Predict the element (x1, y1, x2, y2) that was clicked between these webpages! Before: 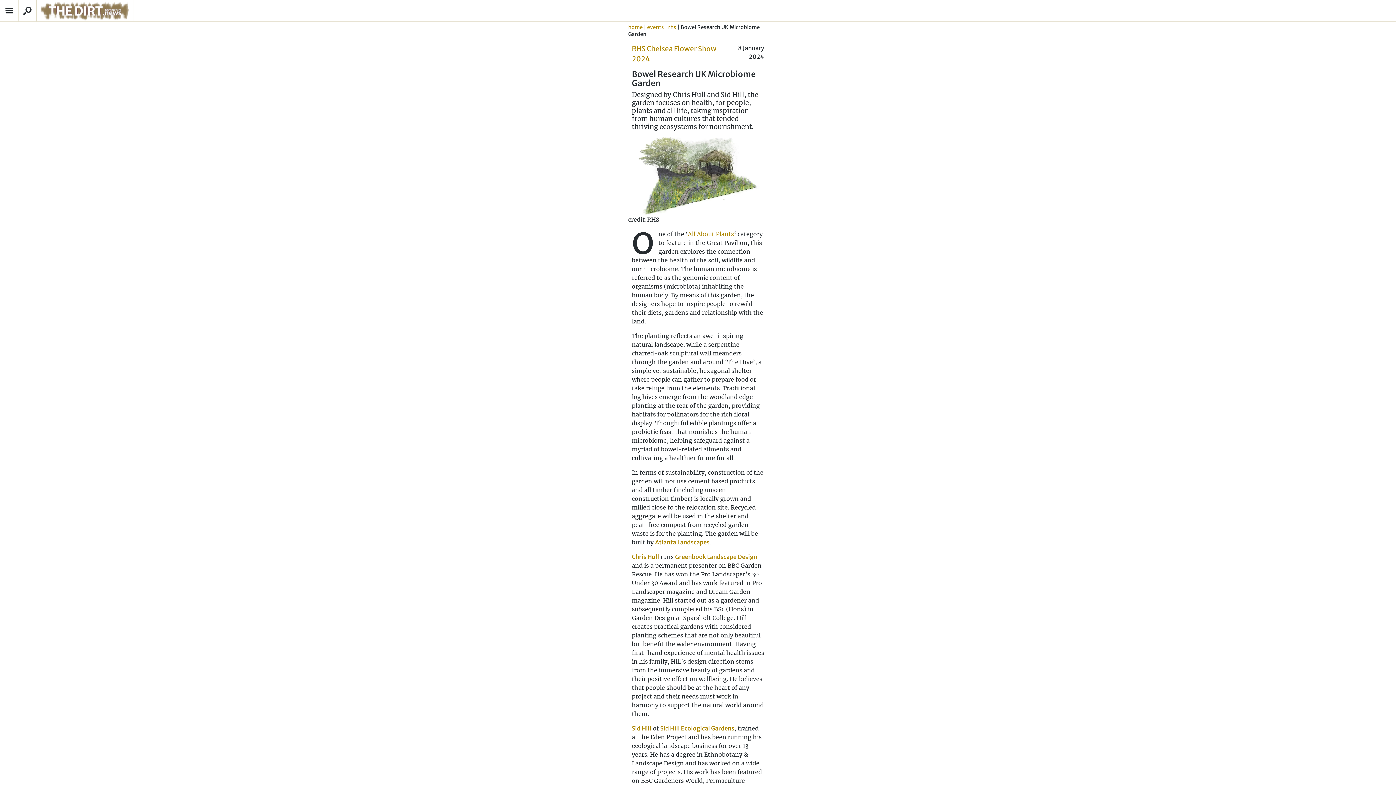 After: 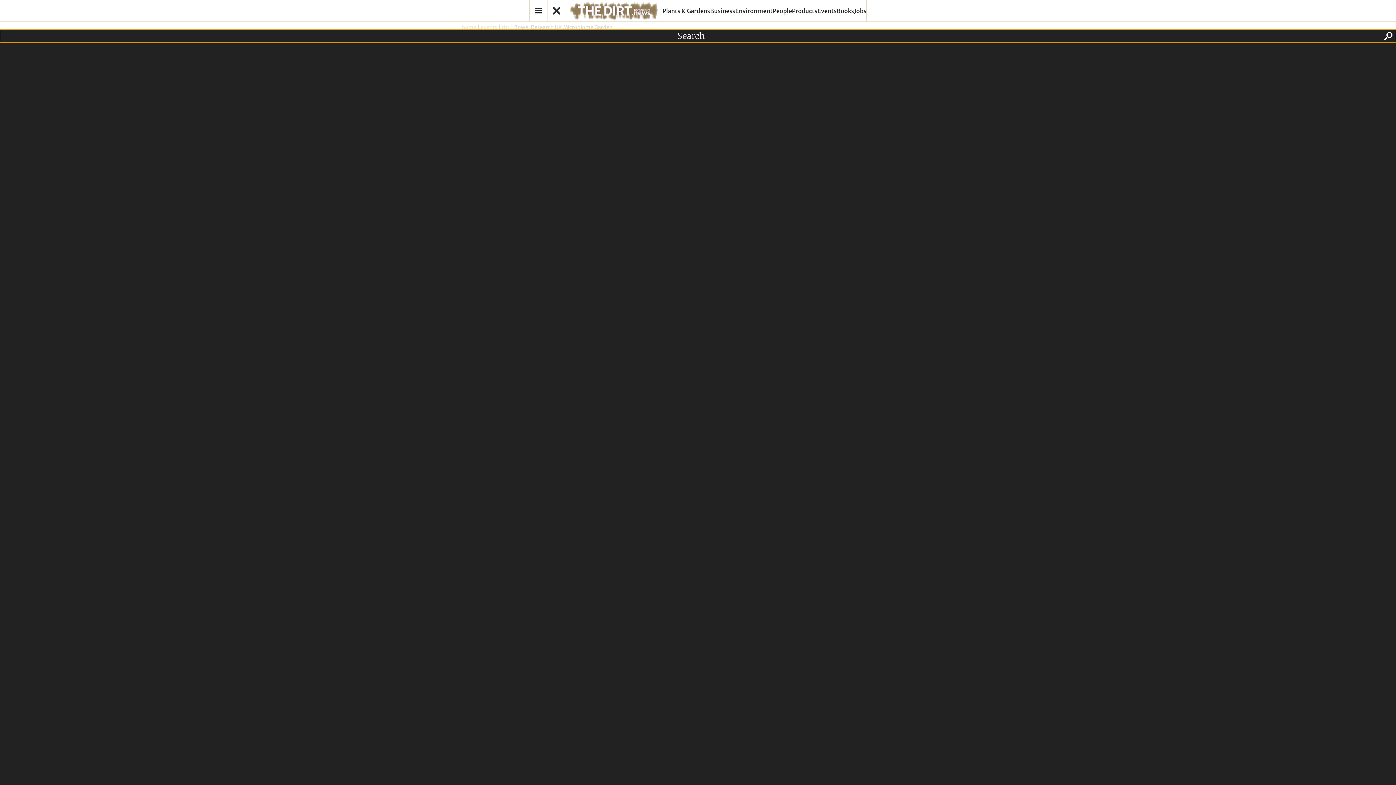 Action: bbox: (18, 0, 36, 21)